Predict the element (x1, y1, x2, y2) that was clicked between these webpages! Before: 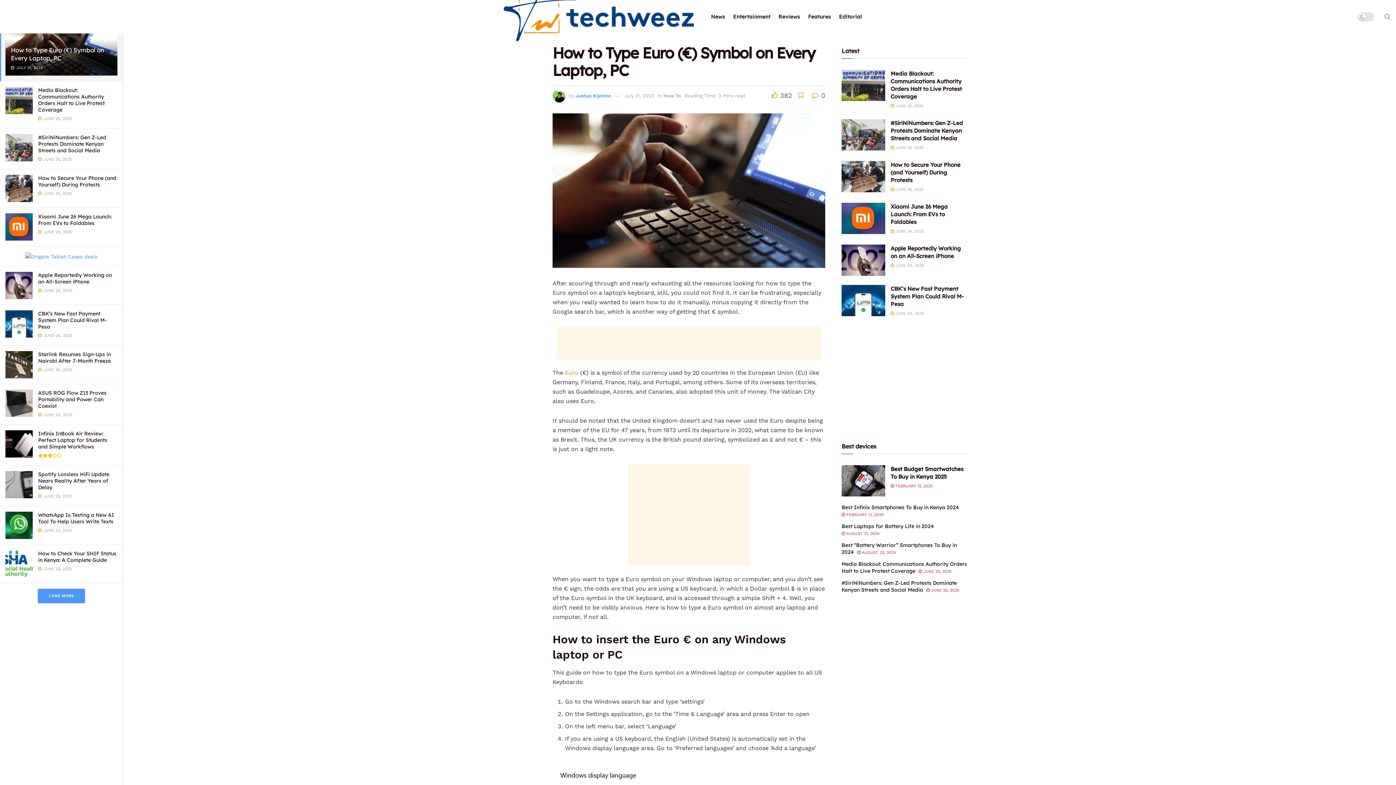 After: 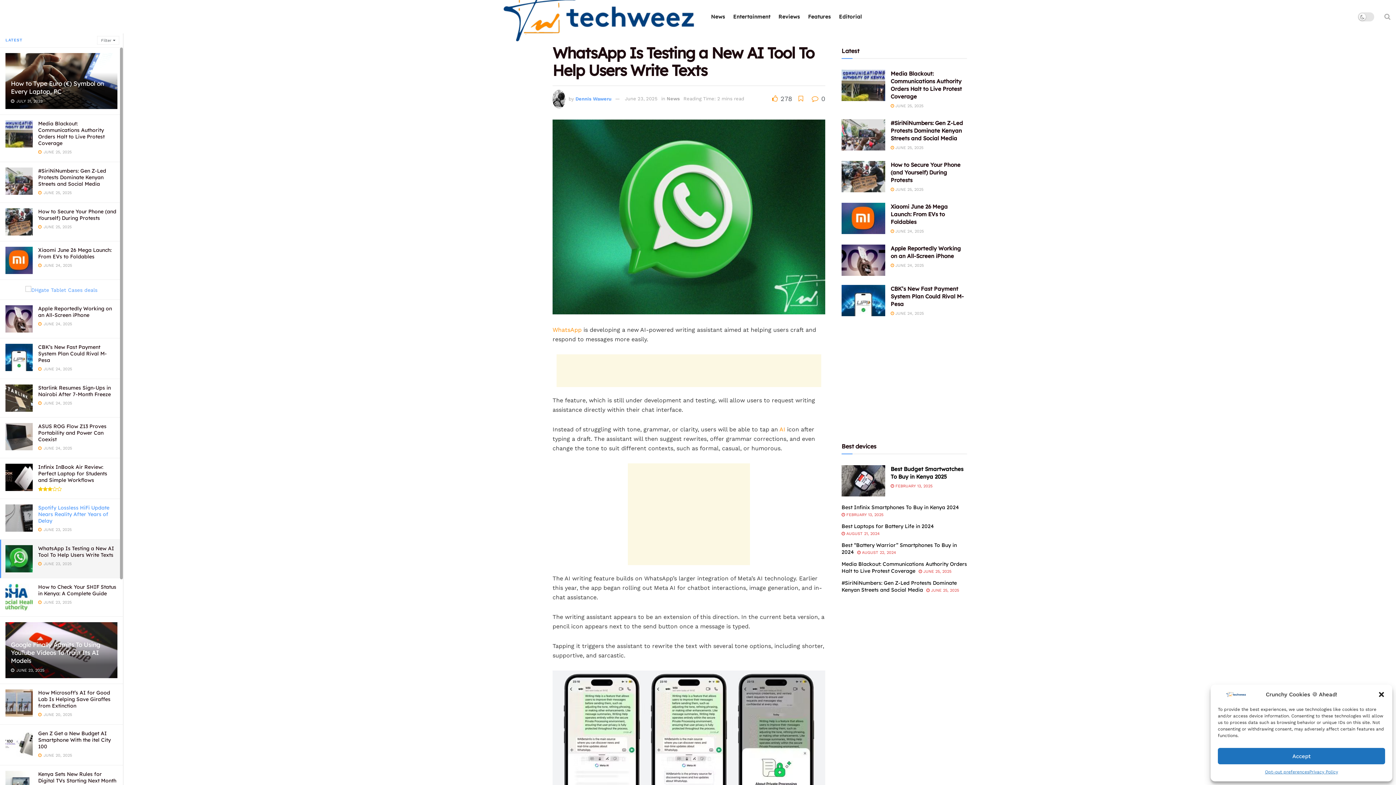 Action: bbox: (38, 511, 114, 524) label: WhatsApp Is Testing a New AI Tool To Help Users Write Texts